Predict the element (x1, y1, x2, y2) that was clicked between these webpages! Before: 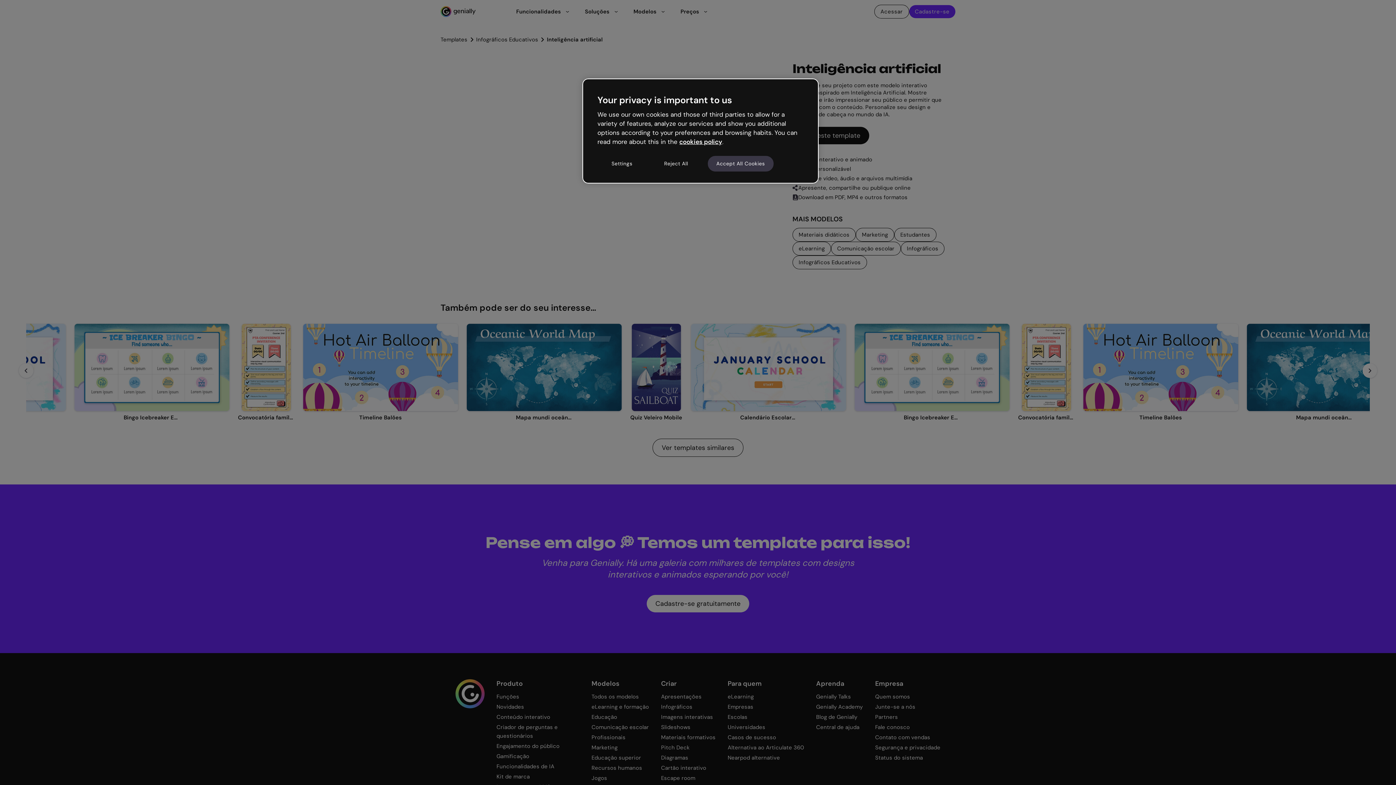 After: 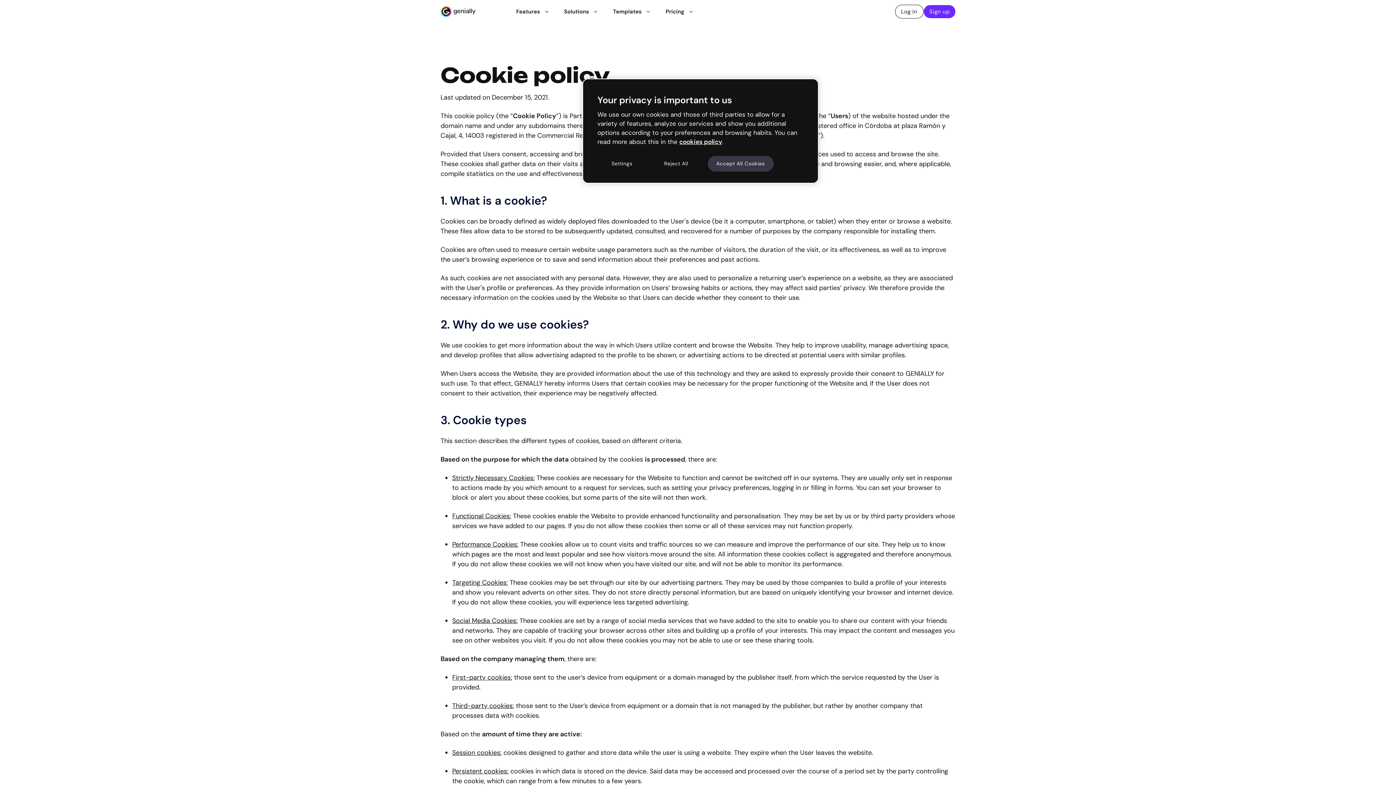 Action: bbox: (679, 137, 722, 145) label: cookies policy